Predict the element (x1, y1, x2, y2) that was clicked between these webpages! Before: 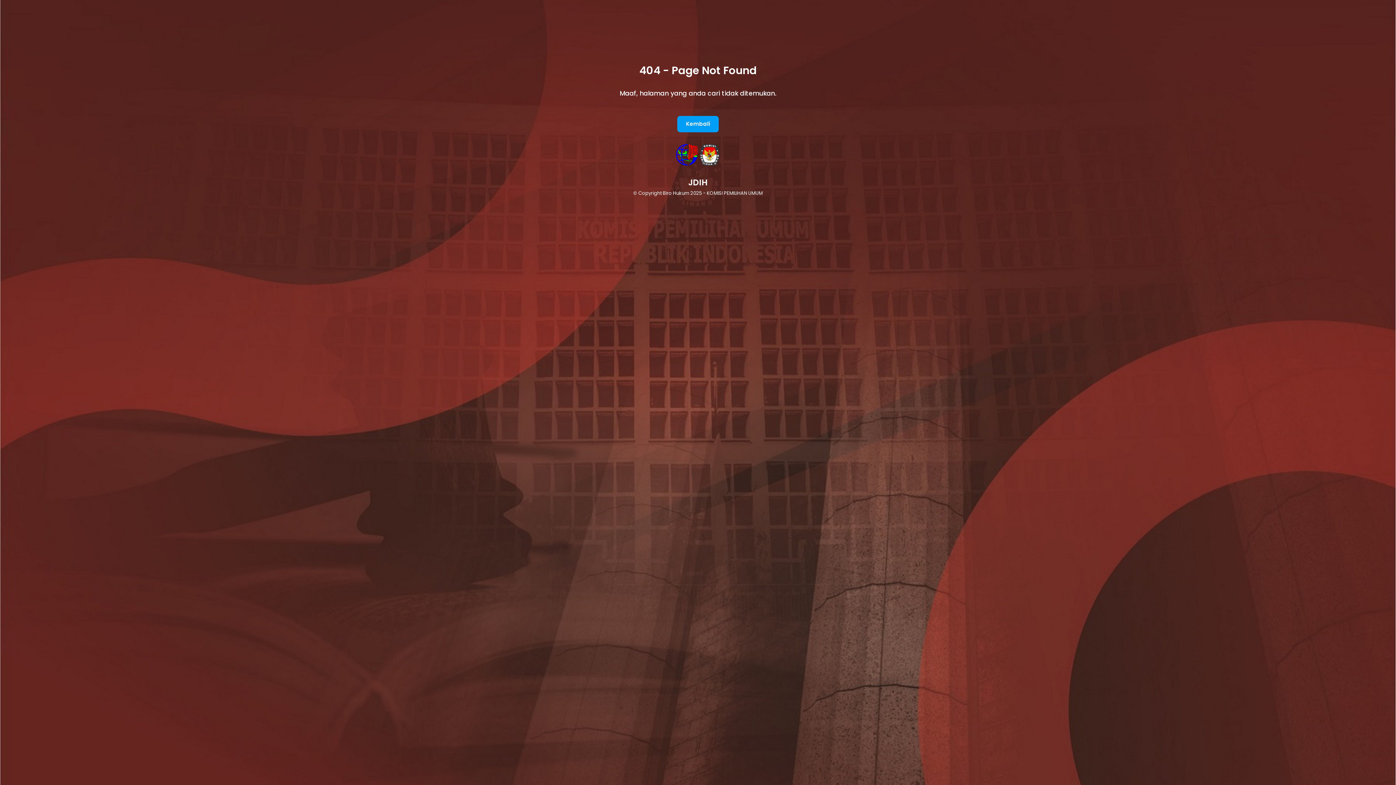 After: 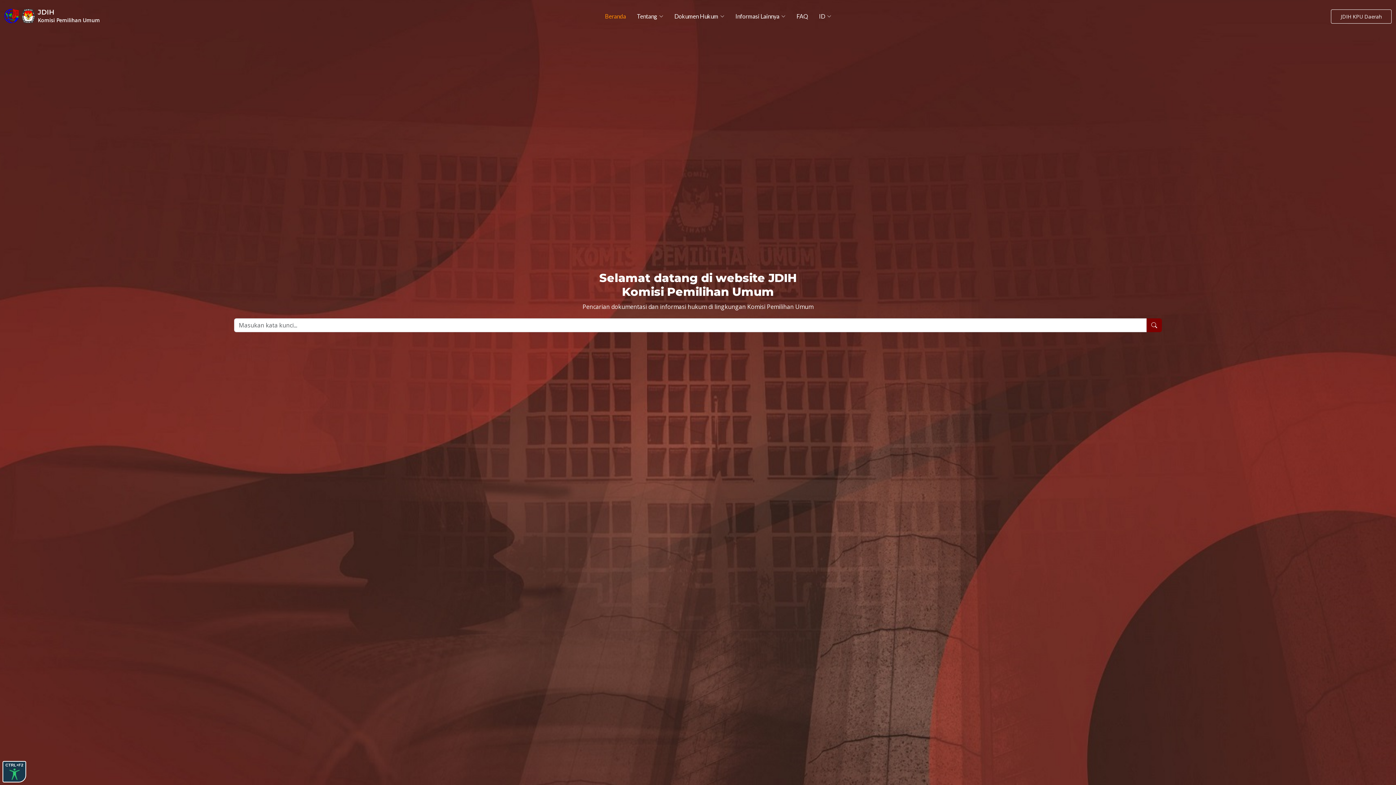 Action: label: Kembali bbox: (677, 115, 718, 132)